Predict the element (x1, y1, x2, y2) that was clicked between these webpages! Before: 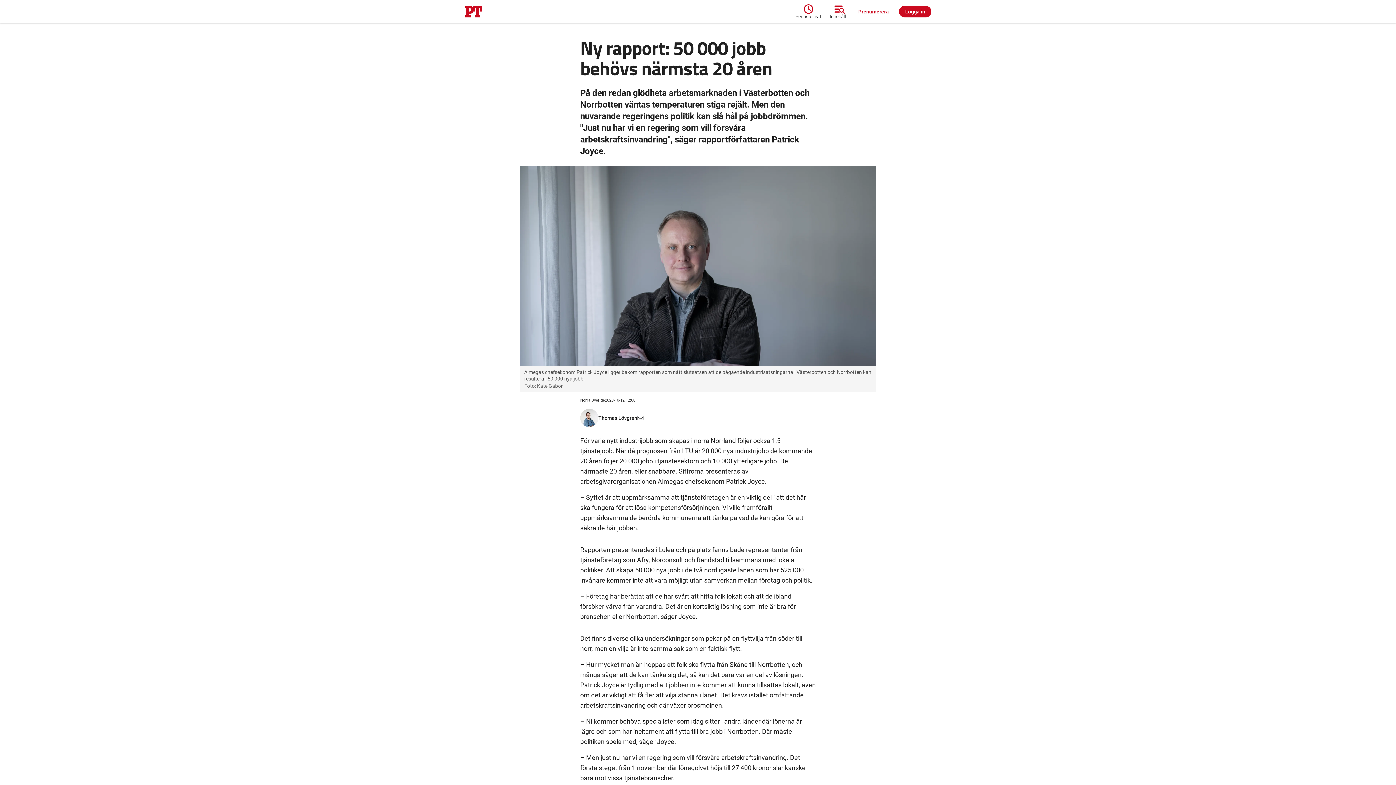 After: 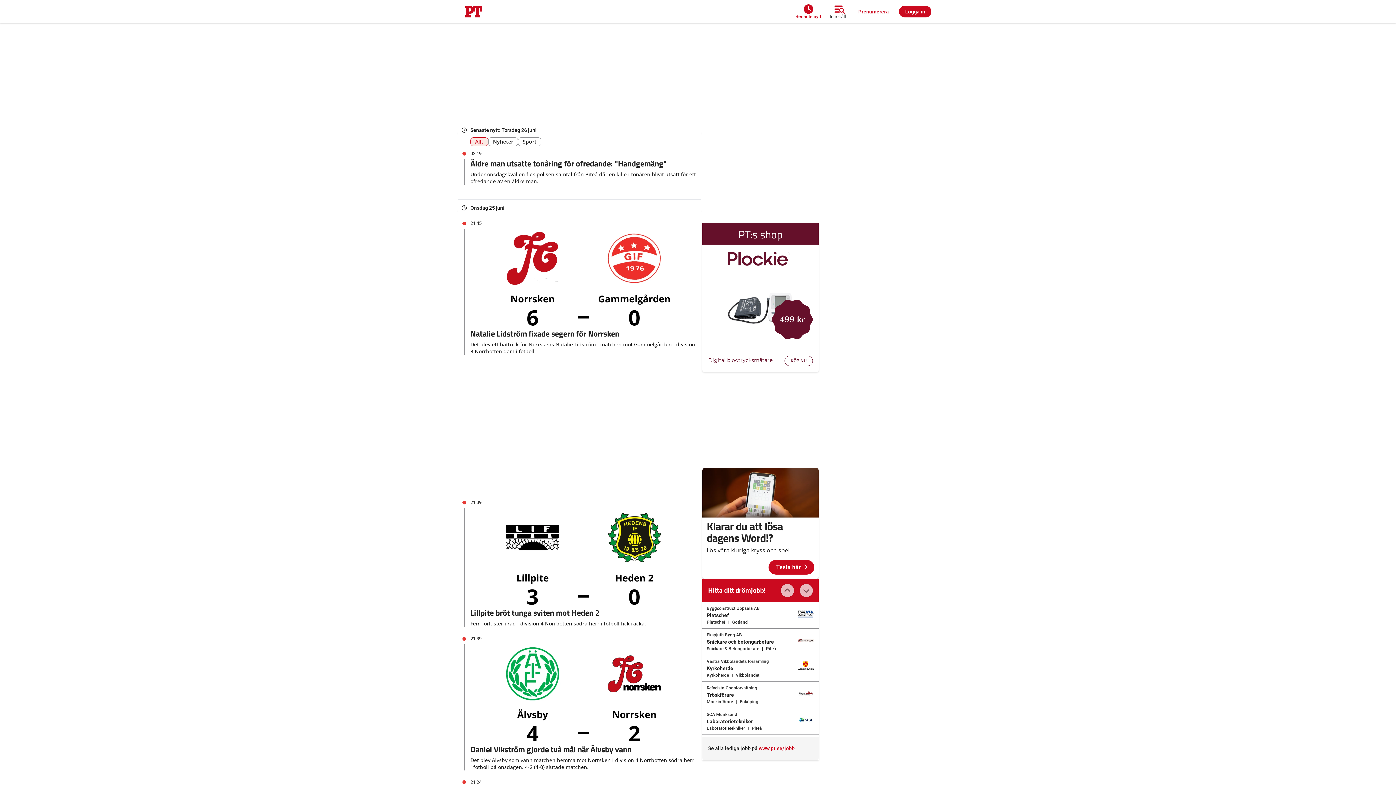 Action: bbox: (795, 4, 825, 18) label: Senaste nytt